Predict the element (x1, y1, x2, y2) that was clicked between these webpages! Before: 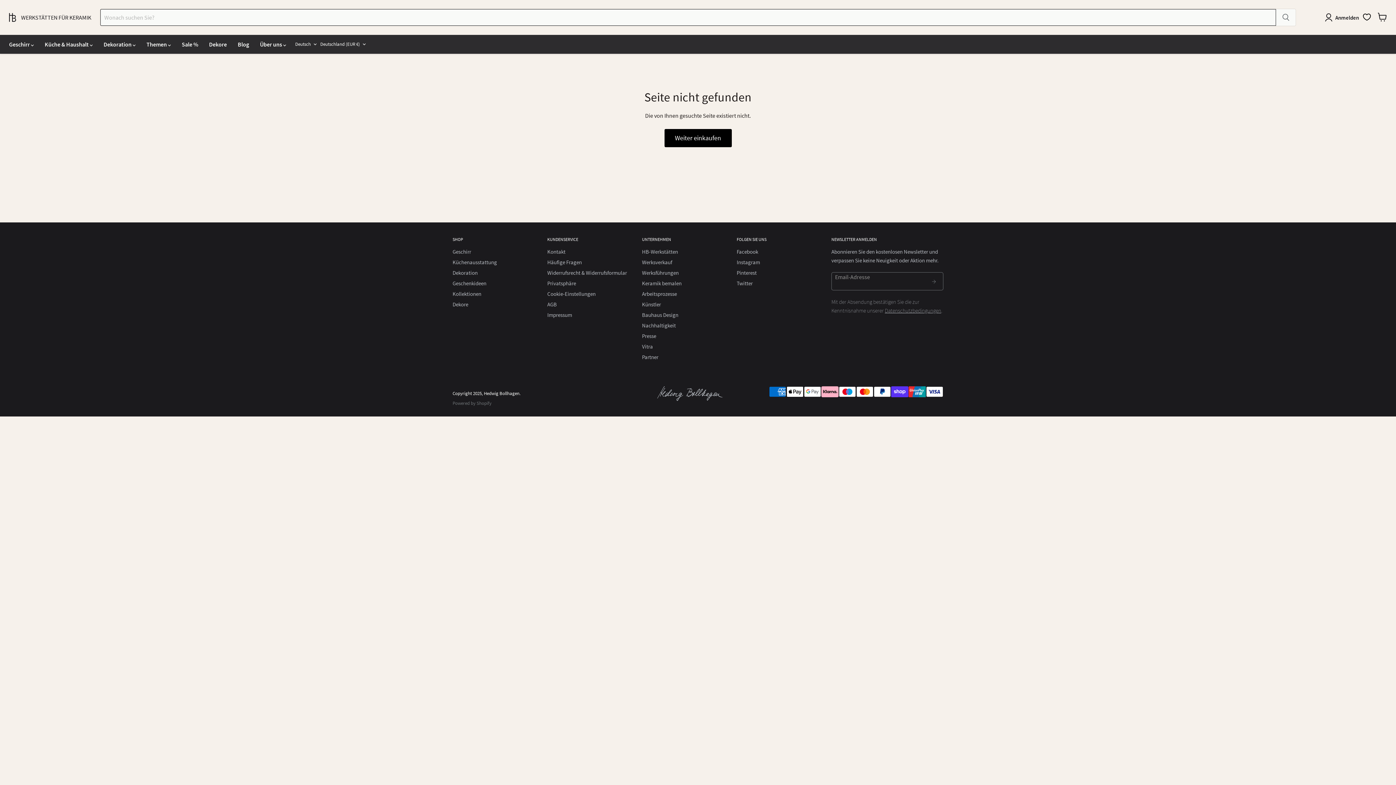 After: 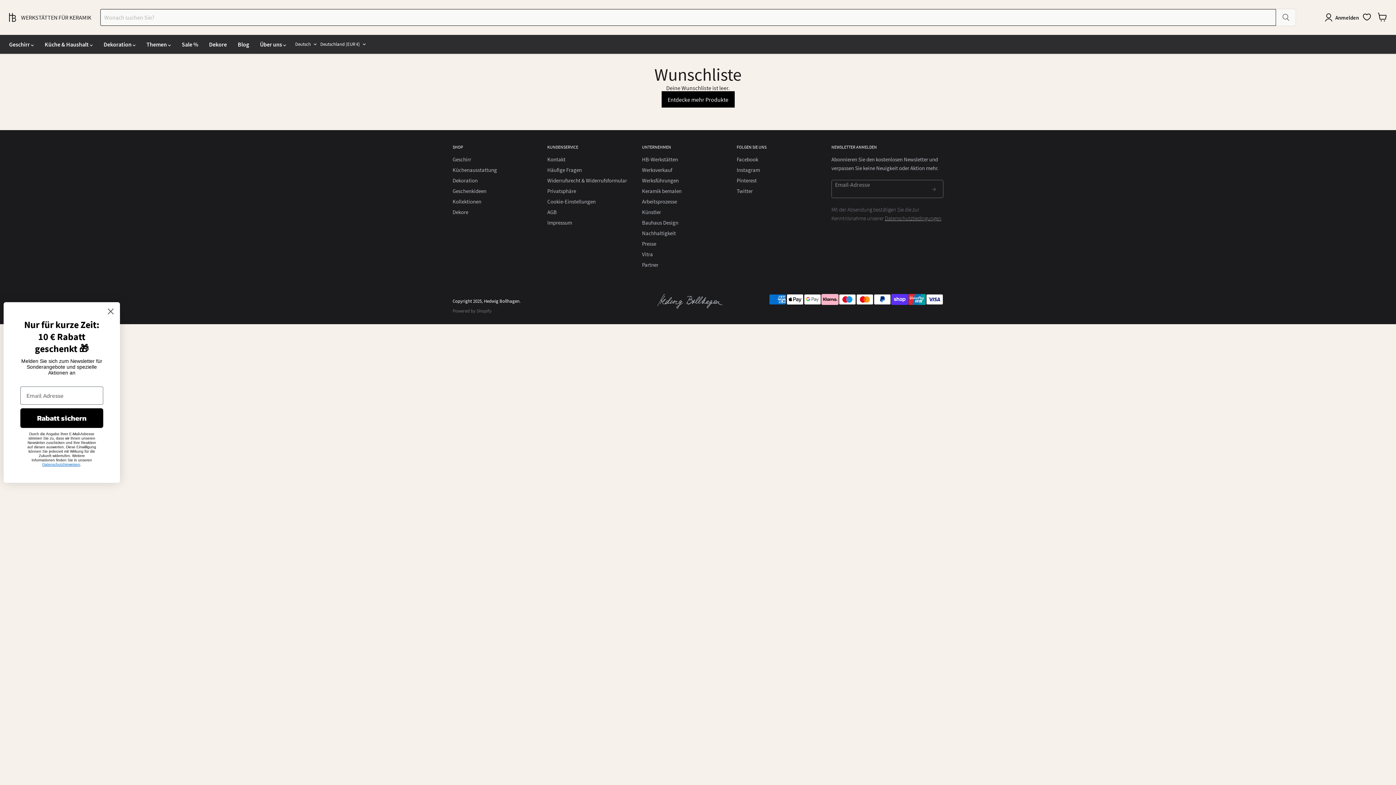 Action: bbox: (1363, 13, 1370, 20) label: Wunschliste